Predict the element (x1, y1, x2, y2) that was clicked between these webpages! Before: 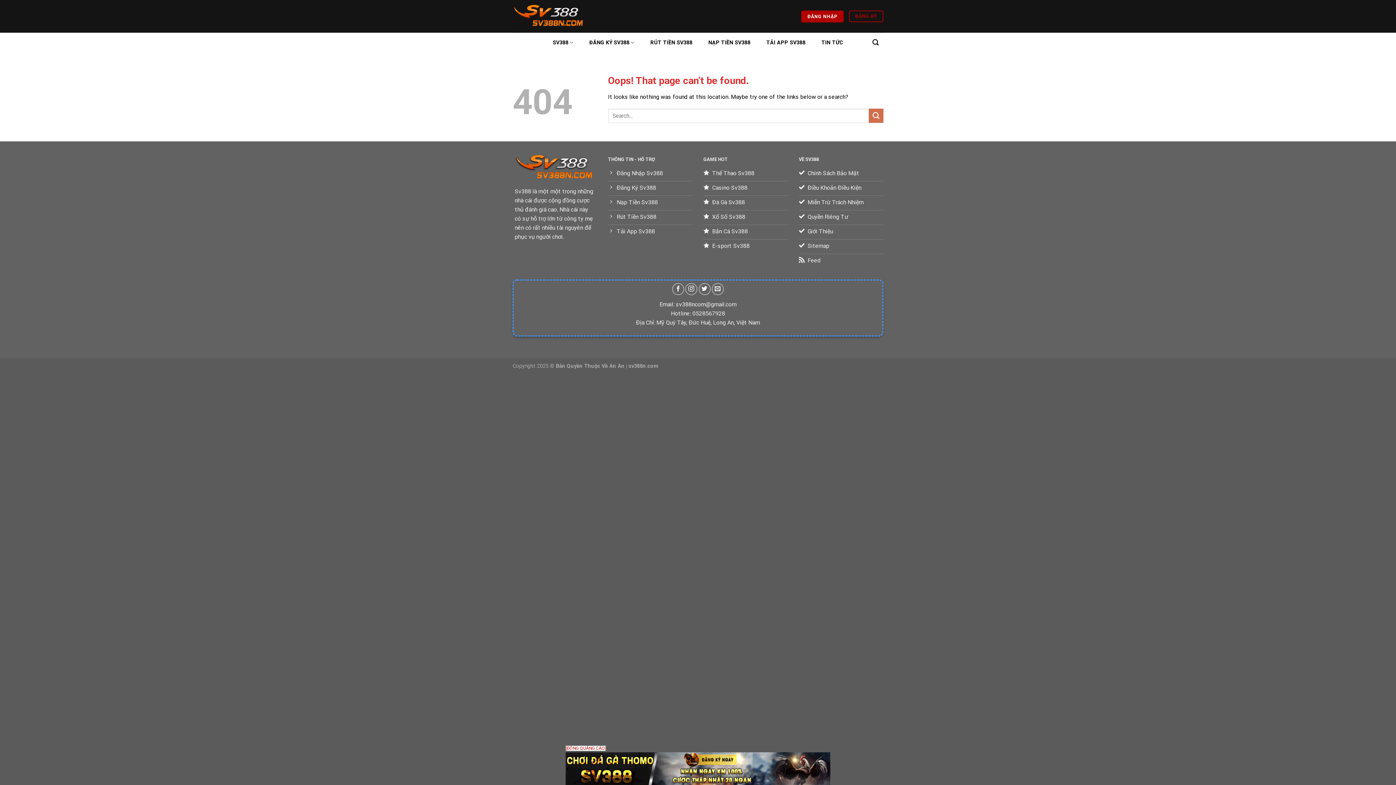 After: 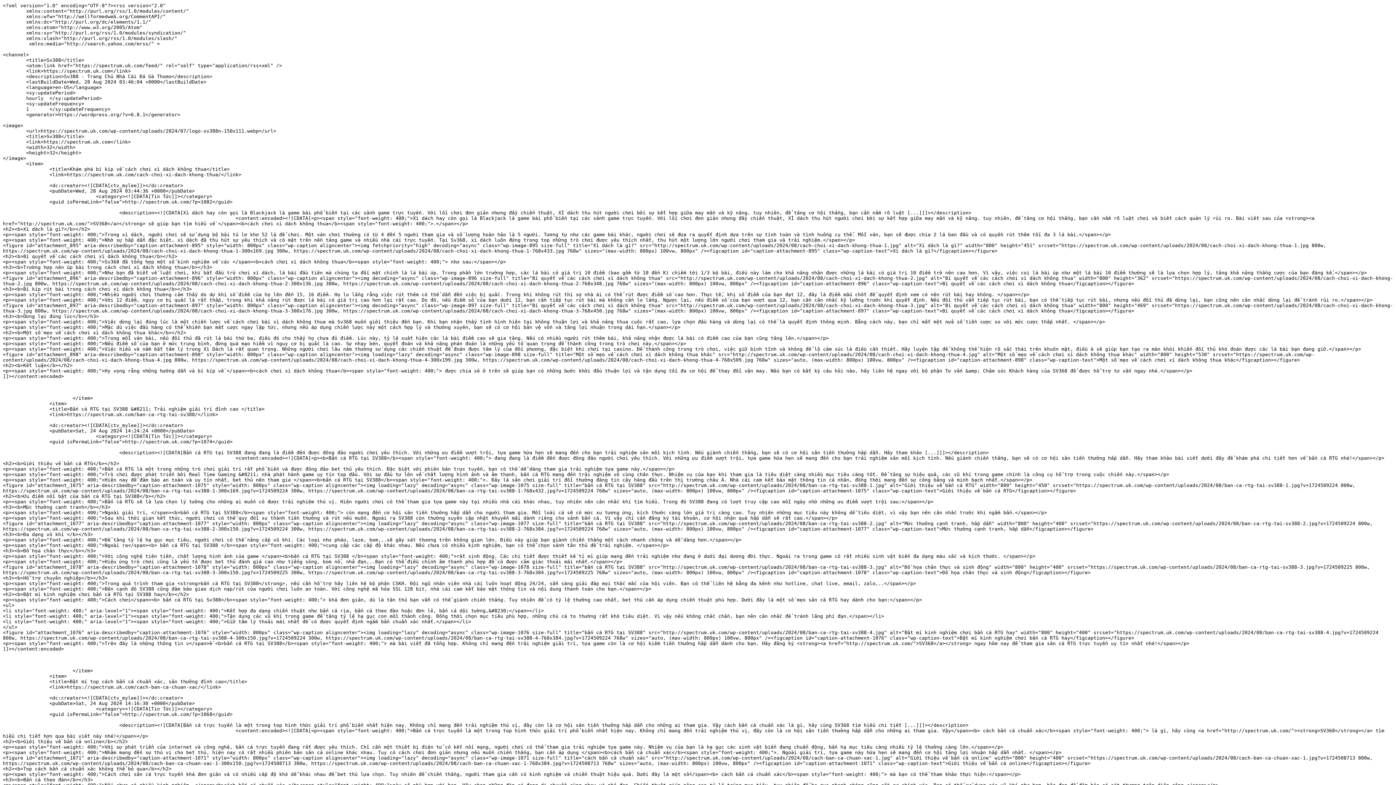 Action: bbox: (799, 254, 883, 268) label: Feed